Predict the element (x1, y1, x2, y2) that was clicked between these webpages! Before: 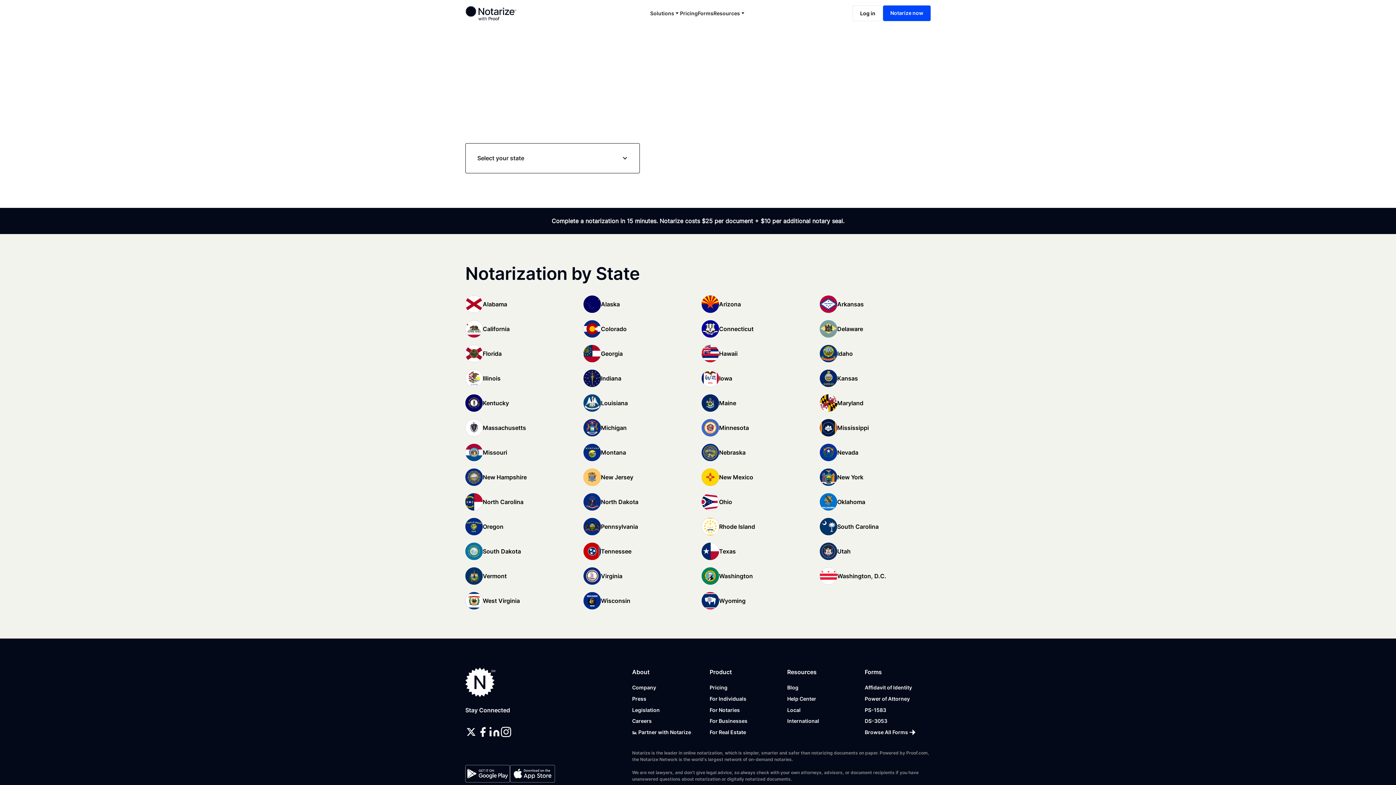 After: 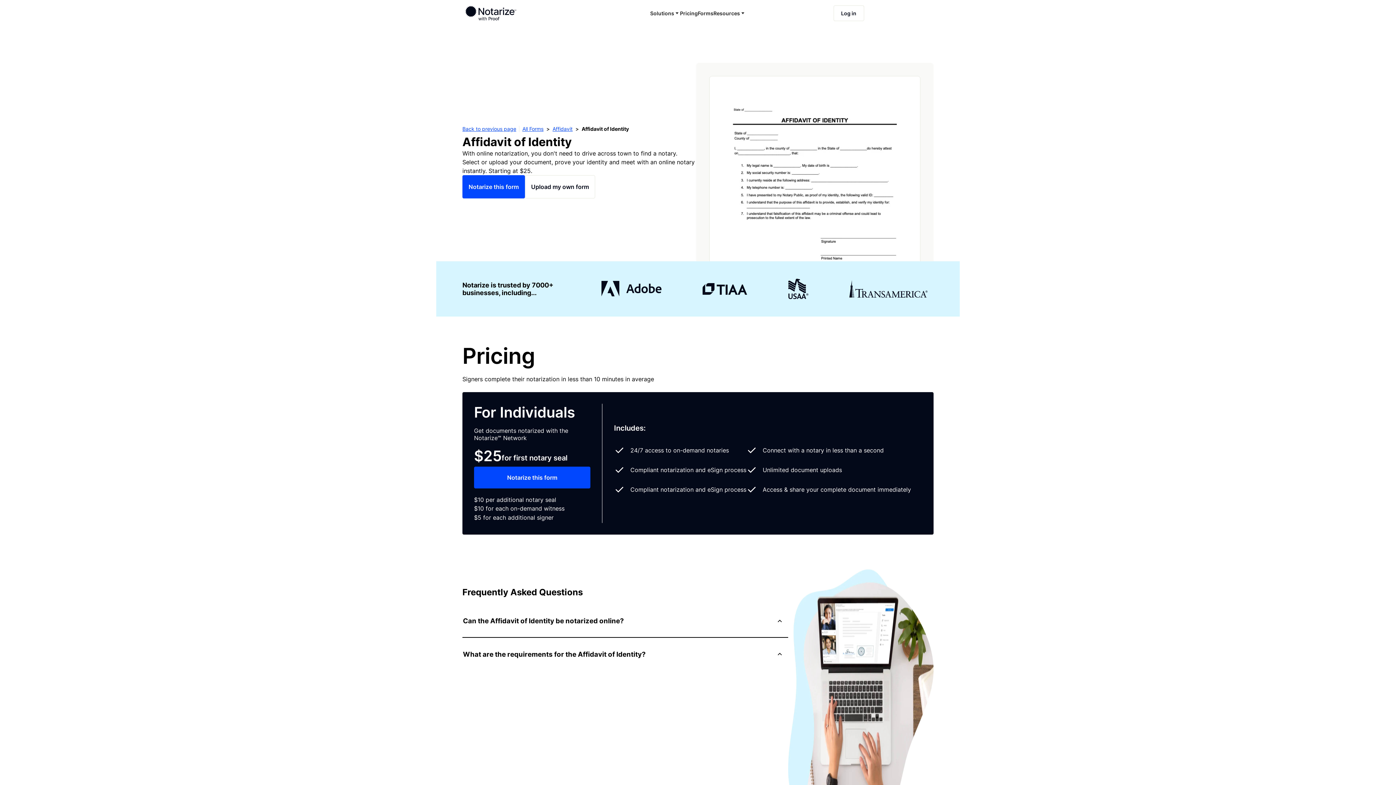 Action: bbox: (864, 682, 912, 693) label: Affidavit of Identity